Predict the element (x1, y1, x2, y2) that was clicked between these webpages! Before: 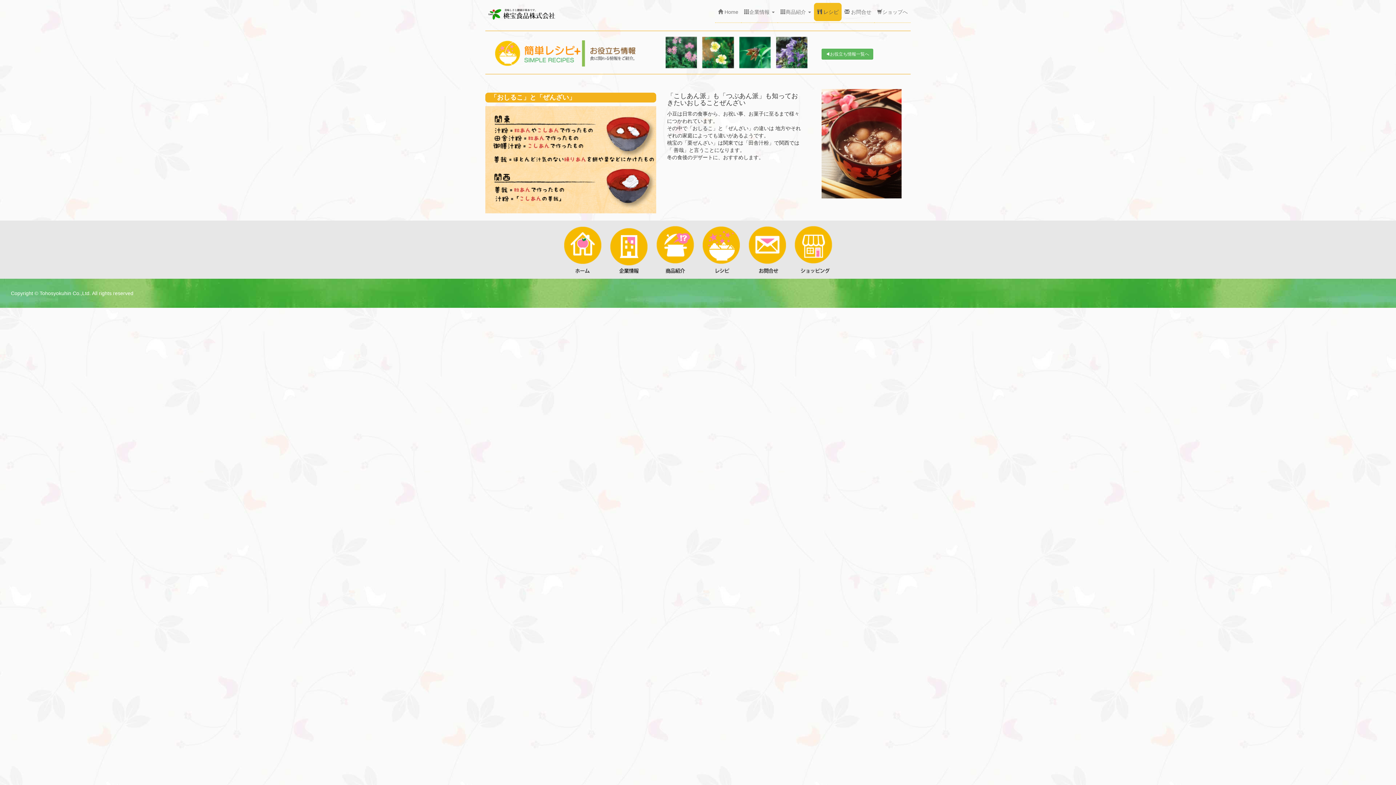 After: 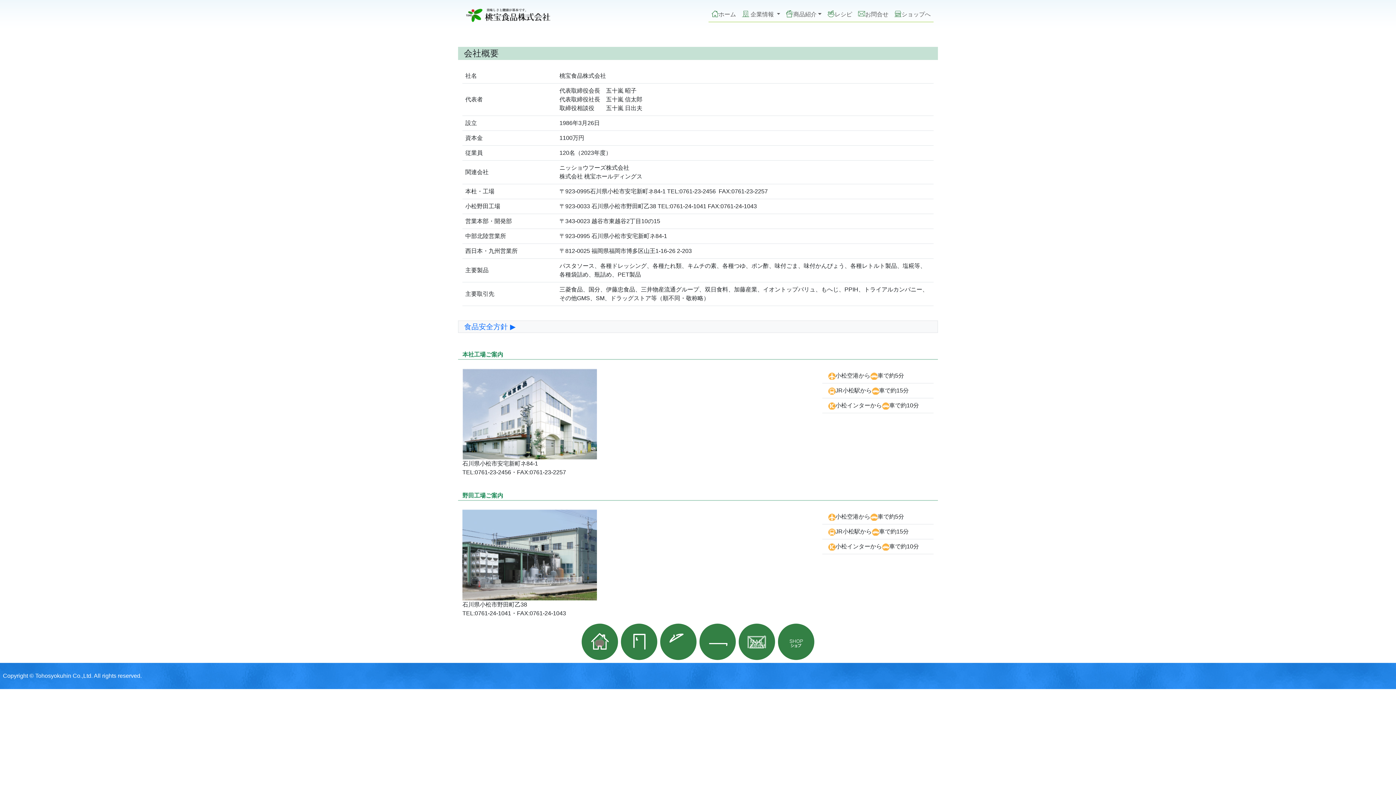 Action: bbox: (741, 2, 777, 21) label: 企業情報 